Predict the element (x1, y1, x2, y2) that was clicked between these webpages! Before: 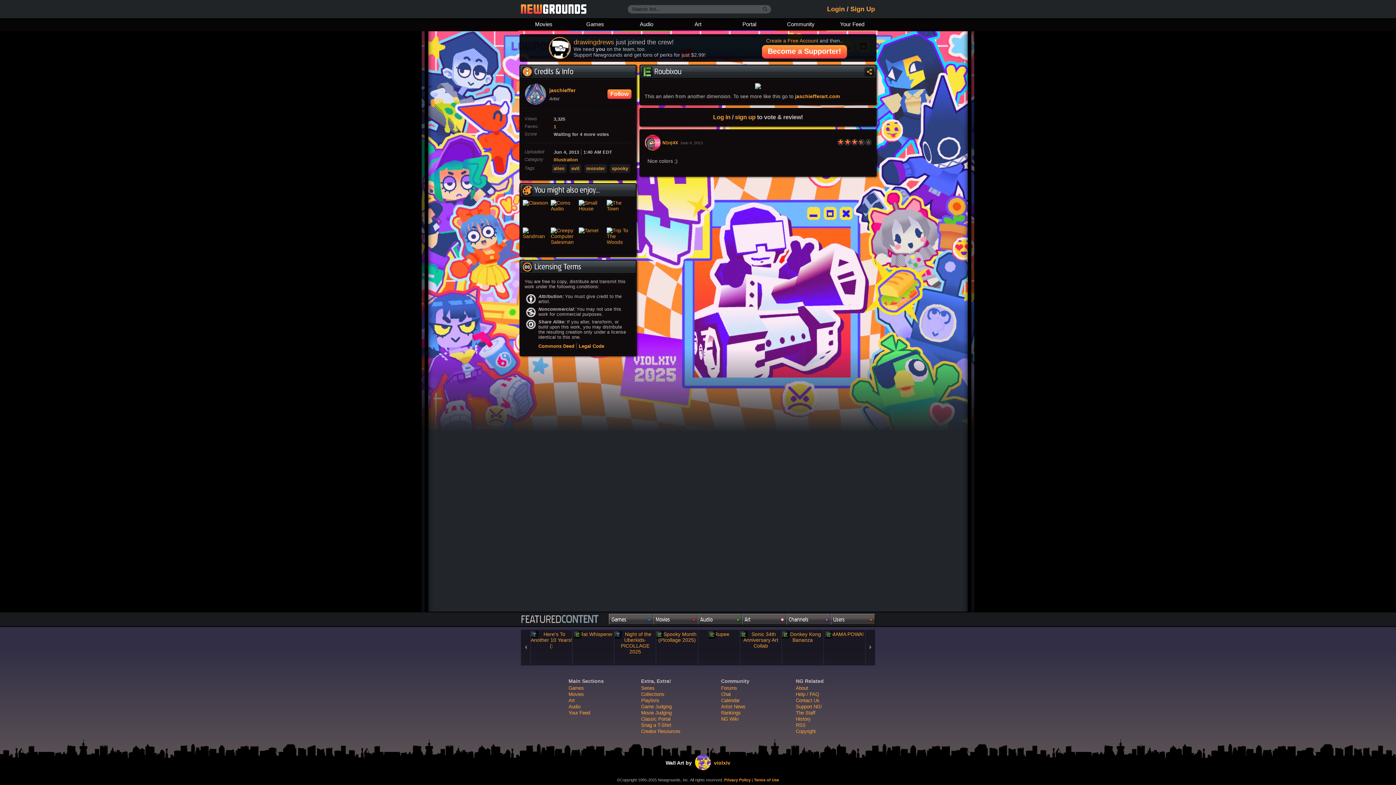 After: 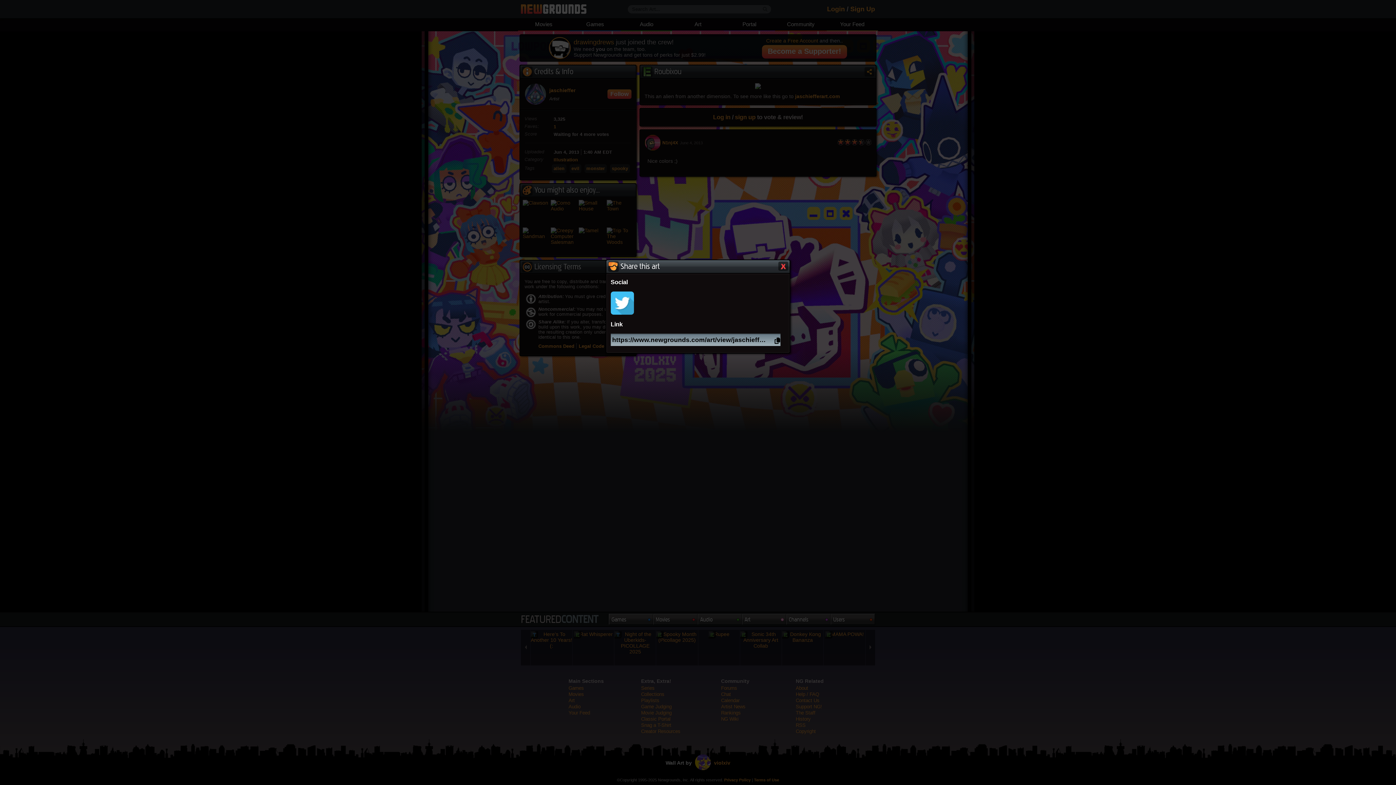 Action: label: Share bbox: (864, 67, 874, 76)